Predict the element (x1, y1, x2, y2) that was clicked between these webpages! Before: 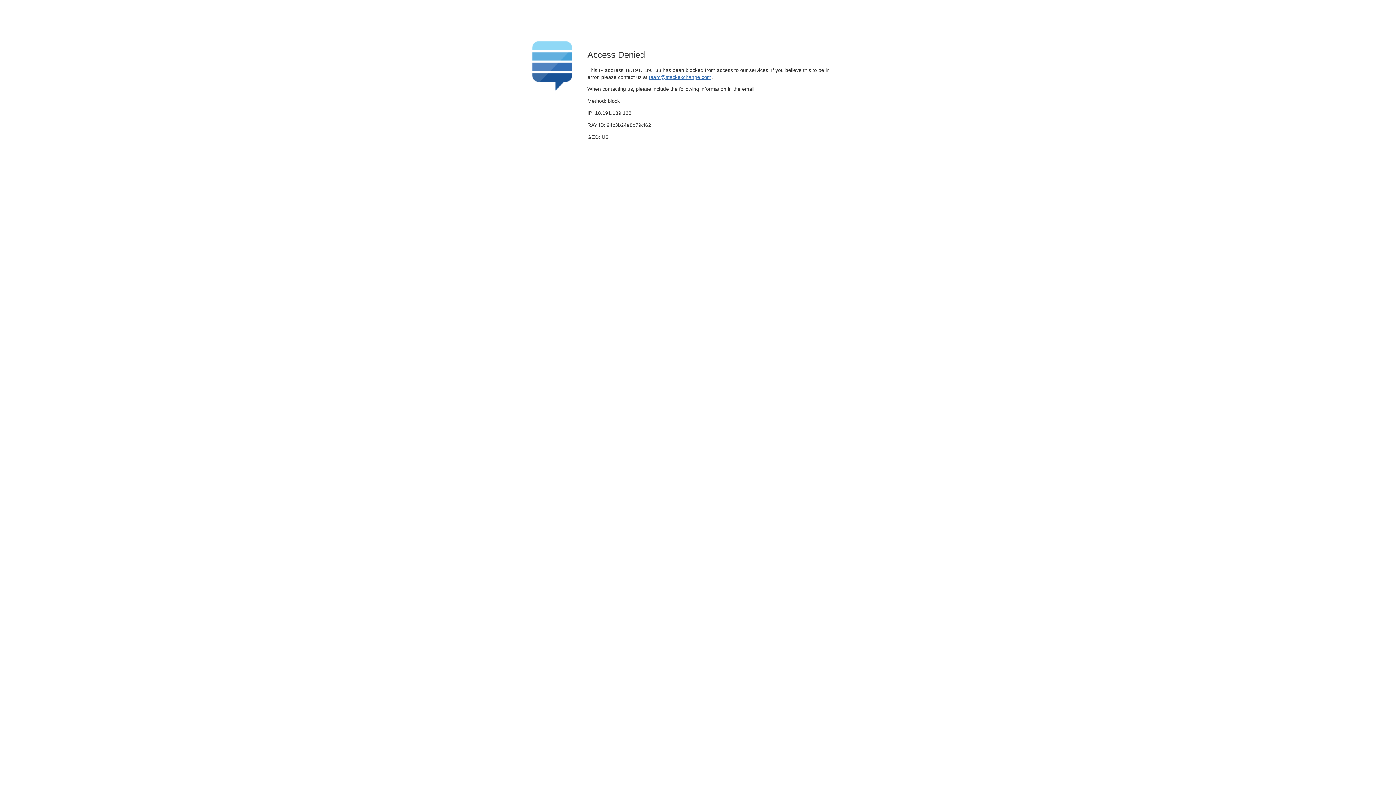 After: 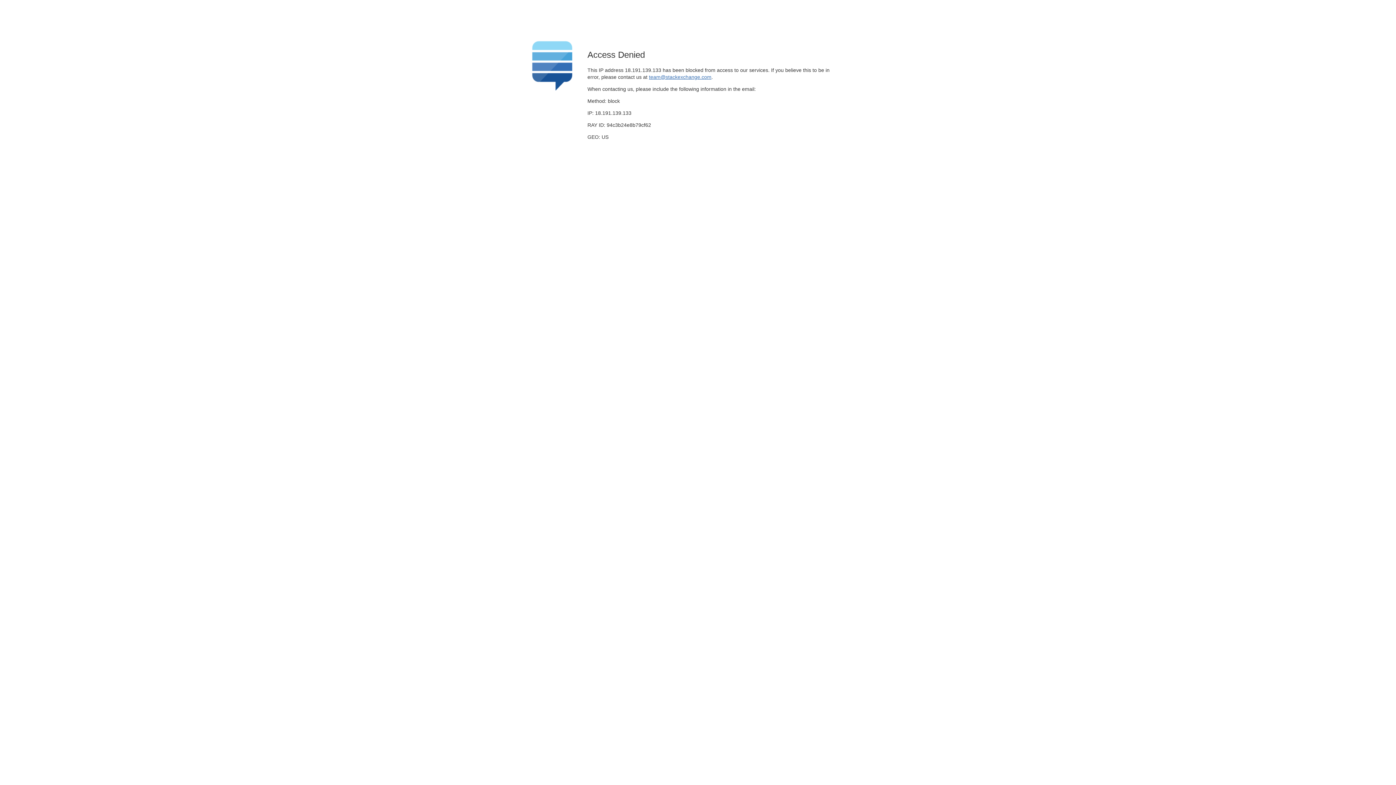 Action: label: team@stackexchange.com bbox: (649, 74, 711, 79)